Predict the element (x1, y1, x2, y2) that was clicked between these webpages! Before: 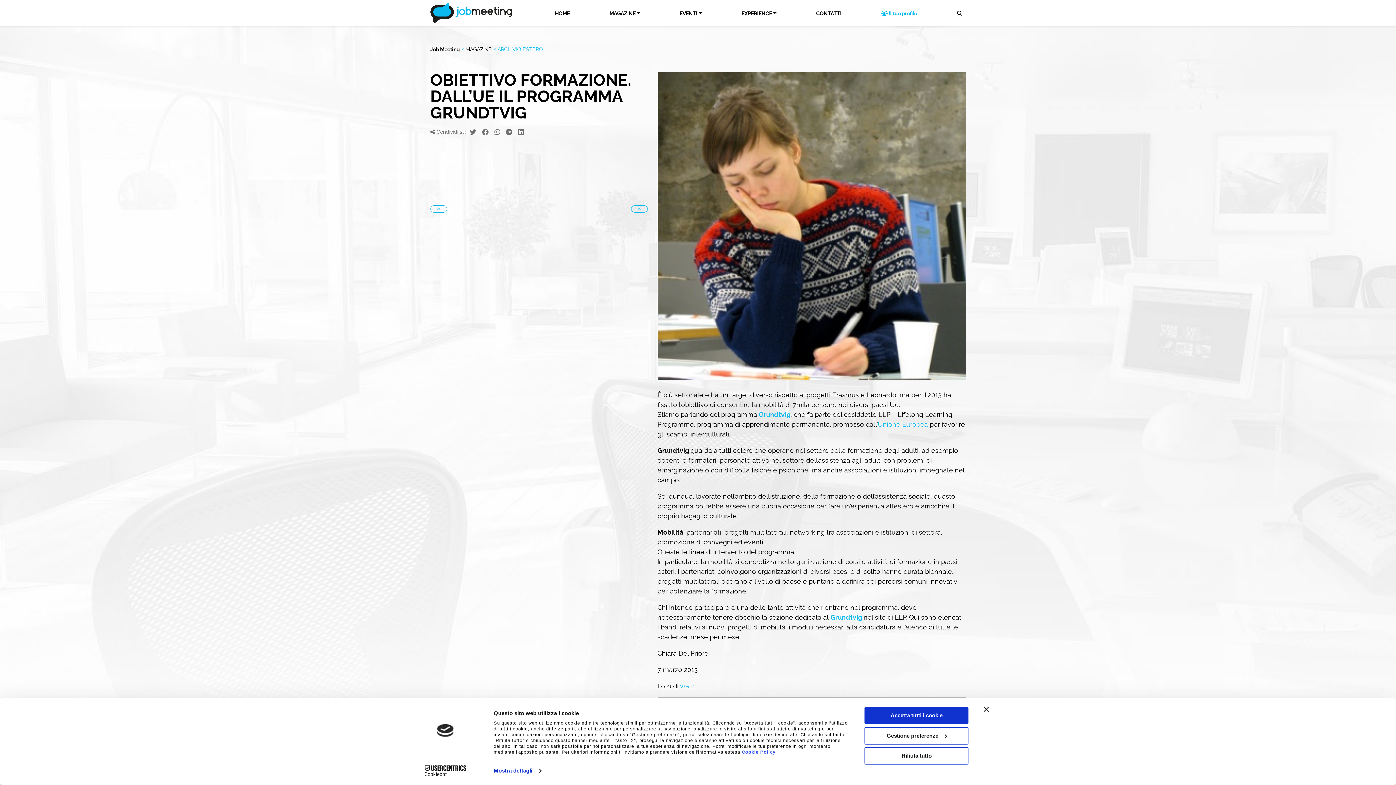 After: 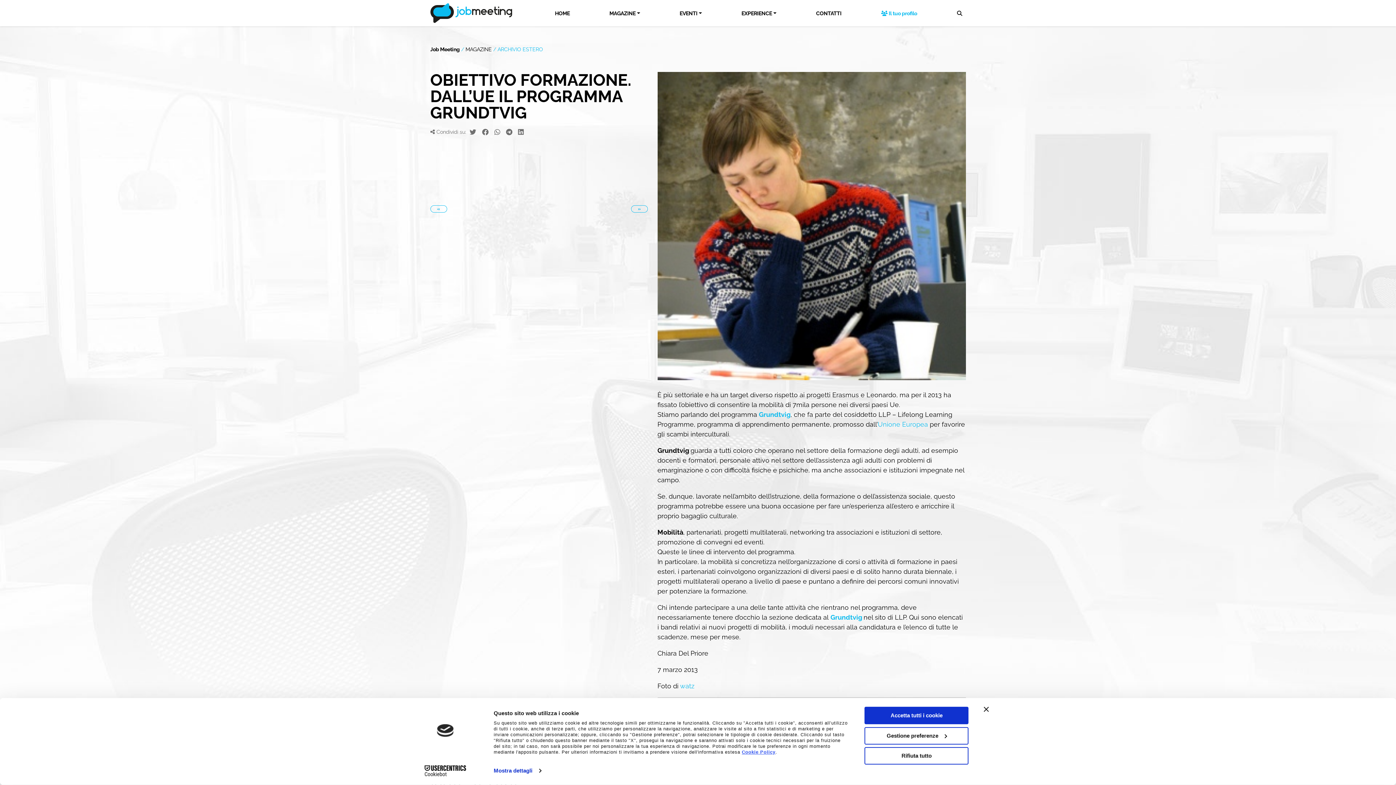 Action: label: Cookie Policy bbox: (742, 750, 775, 755)